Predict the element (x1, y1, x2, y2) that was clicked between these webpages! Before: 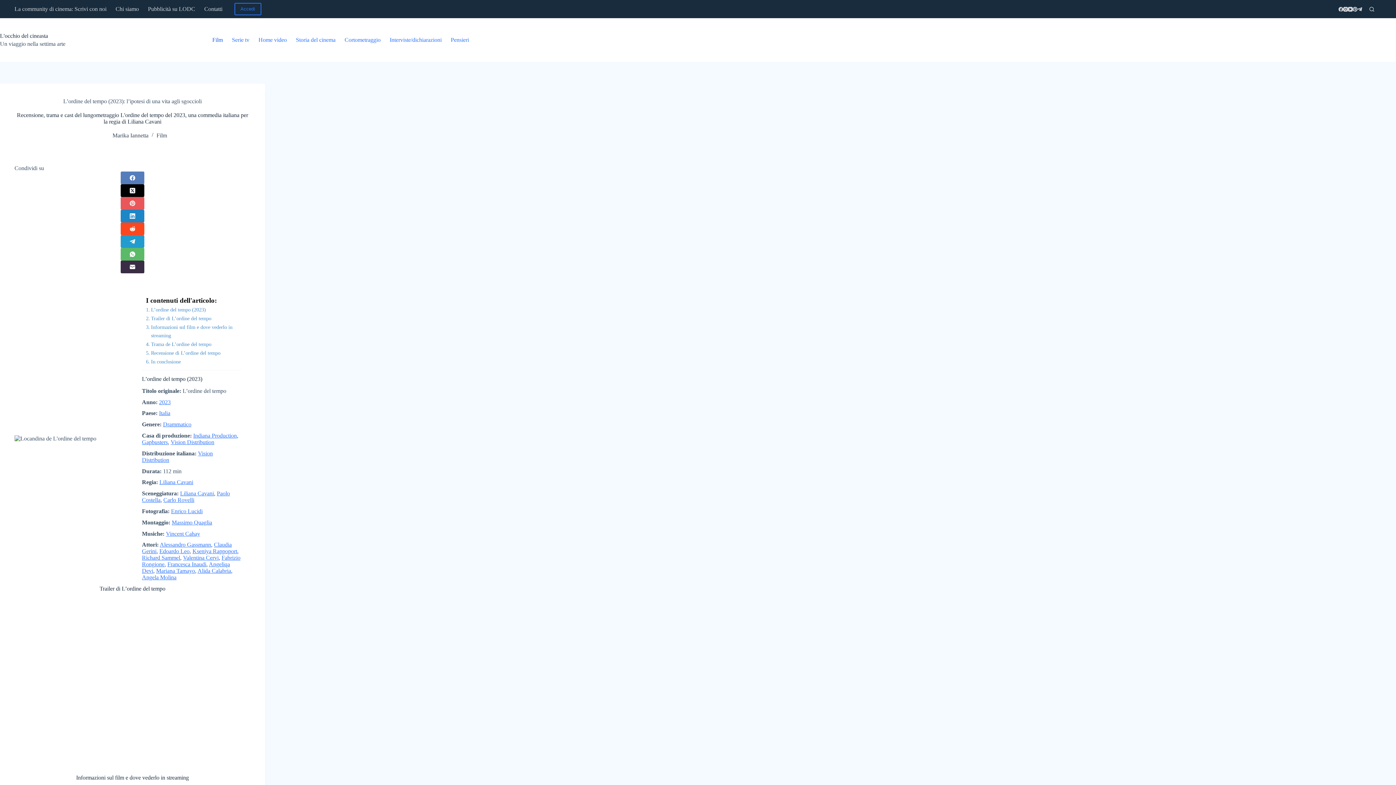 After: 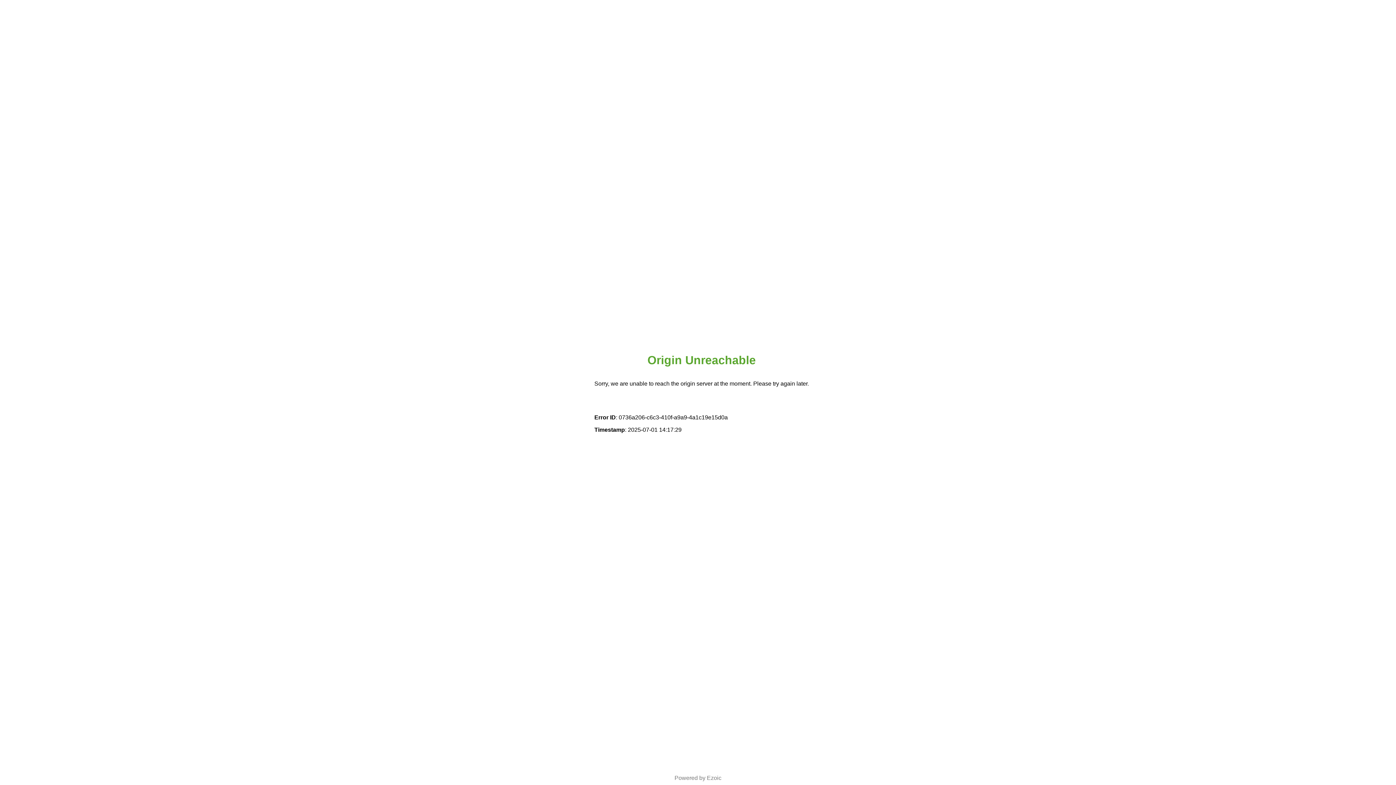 Action: label: Marika Iannetta bbox: (112, 132, 148, 138)